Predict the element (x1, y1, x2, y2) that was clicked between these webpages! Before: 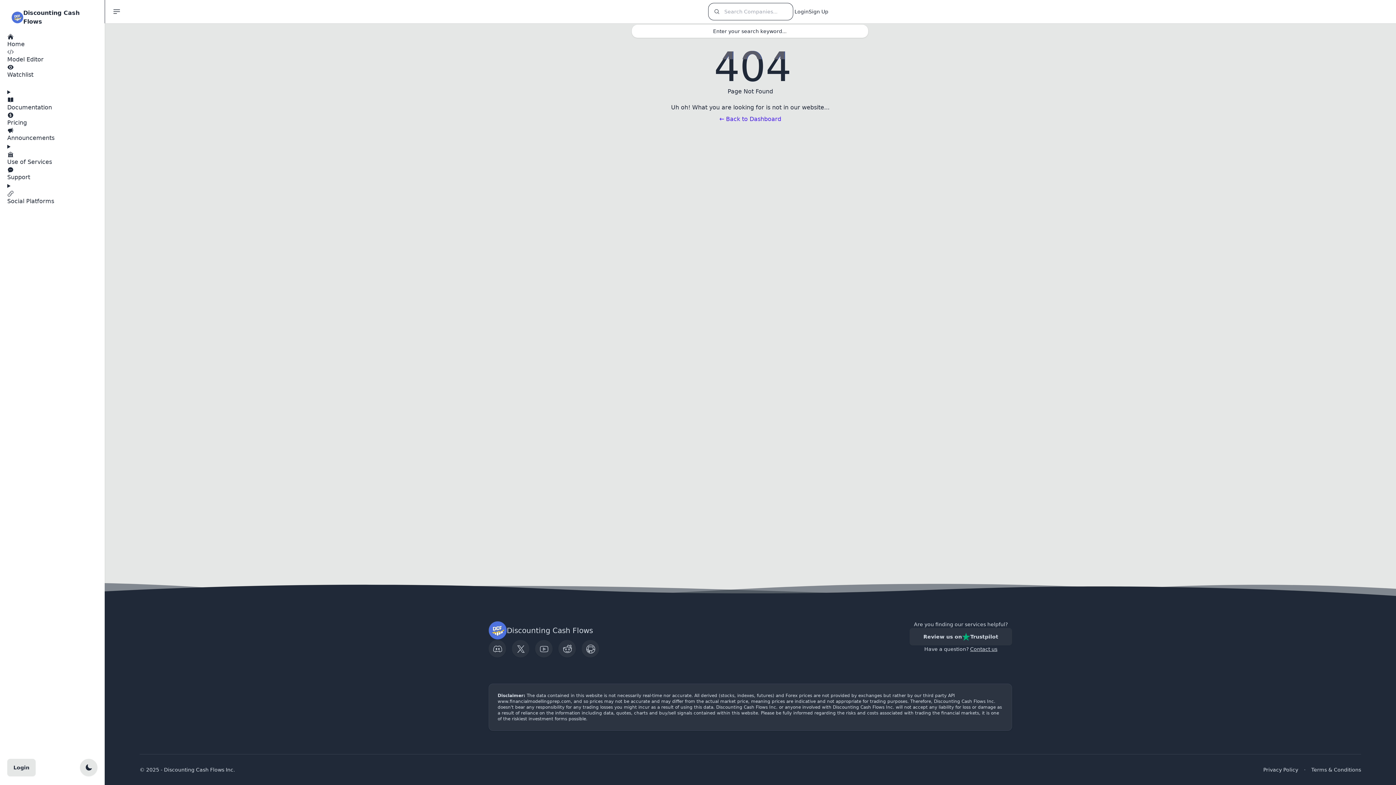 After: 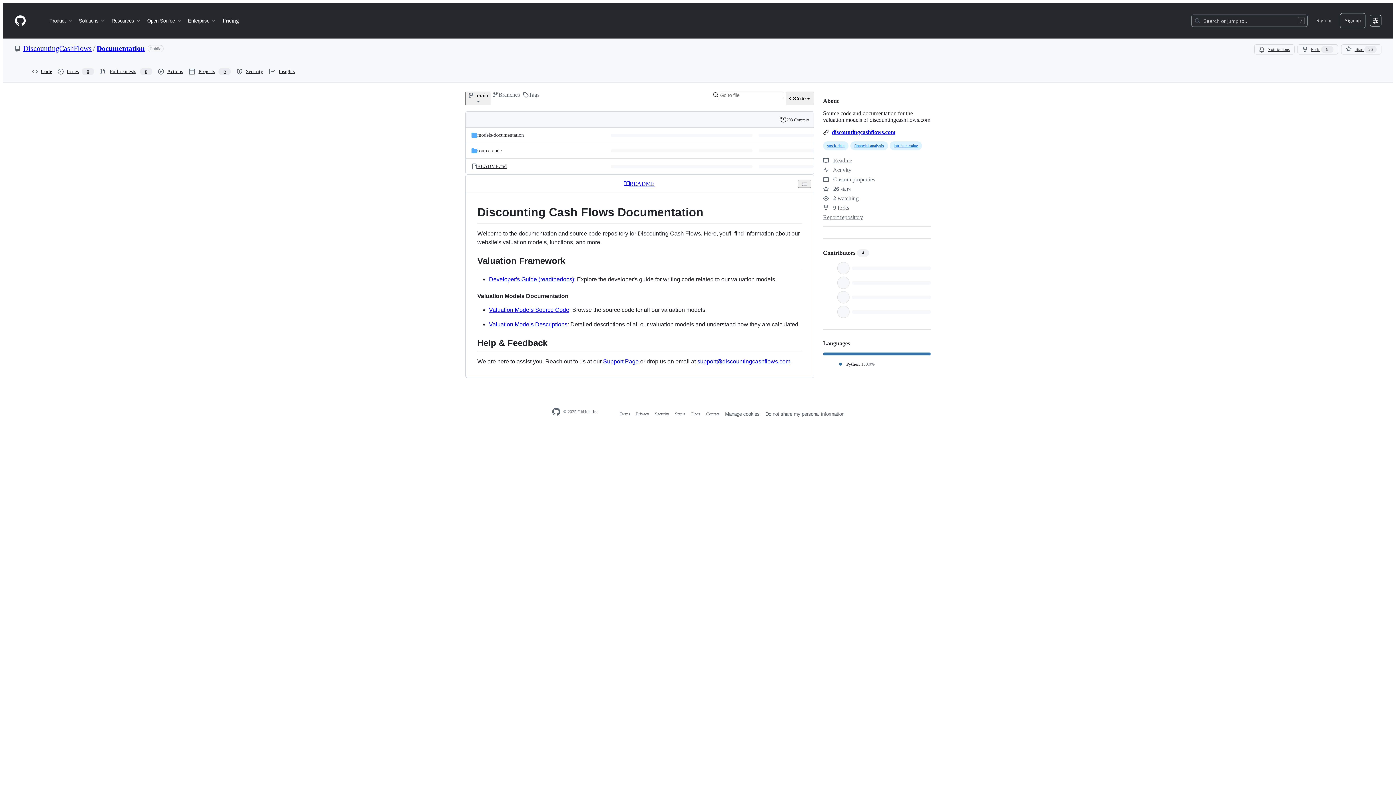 Action: bbox: (581, 640, 599, 657)